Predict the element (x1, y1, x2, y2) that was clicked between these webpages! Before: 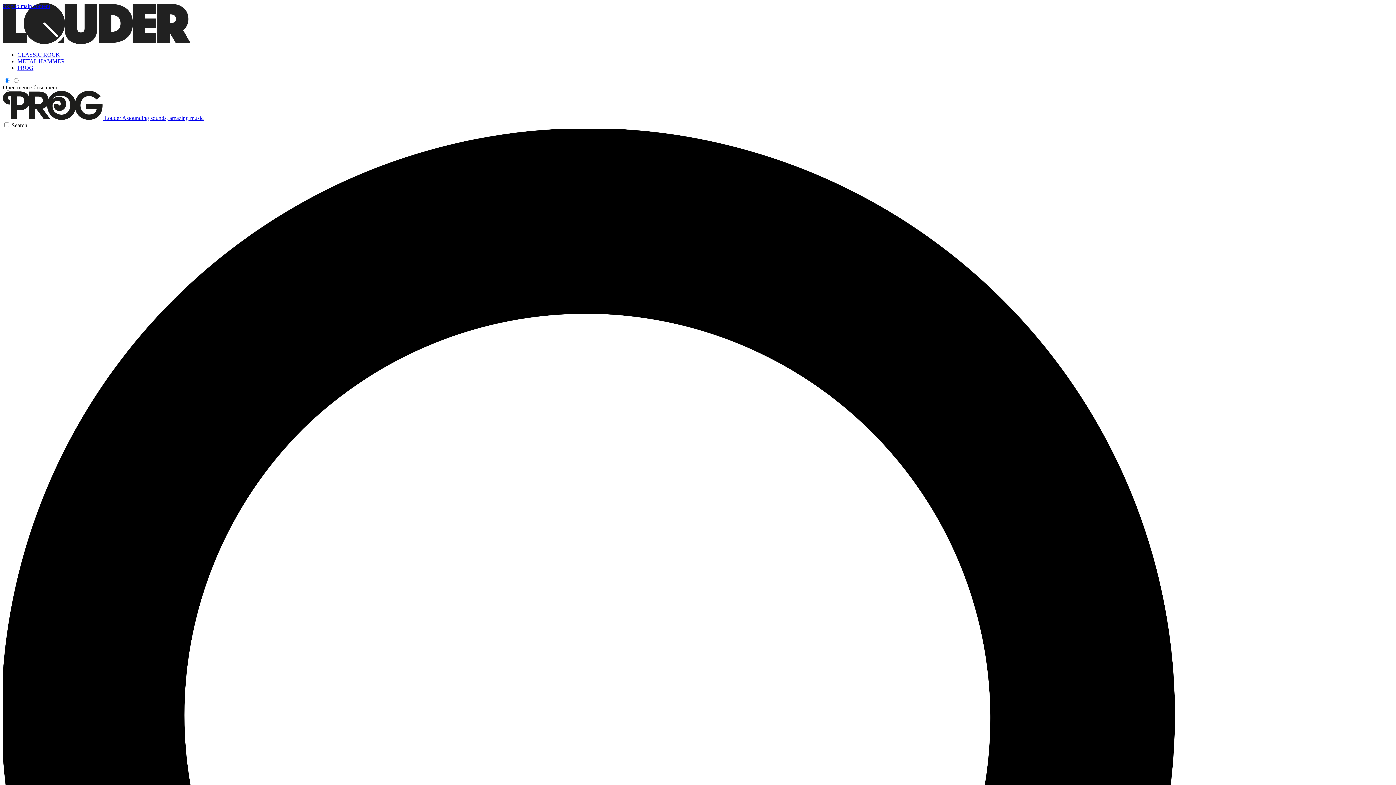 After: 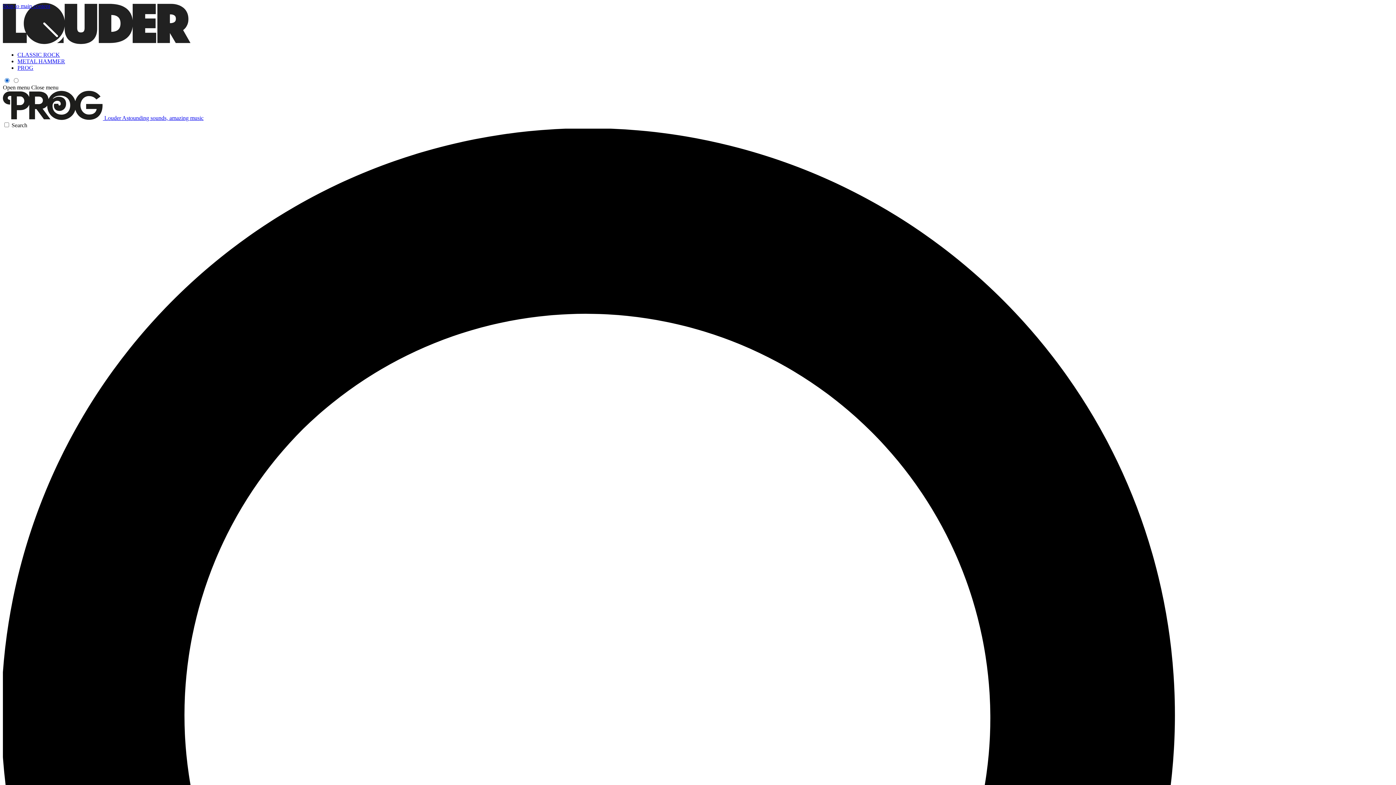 Action: label: Close menu bbox: (31, 84, 58, 90)